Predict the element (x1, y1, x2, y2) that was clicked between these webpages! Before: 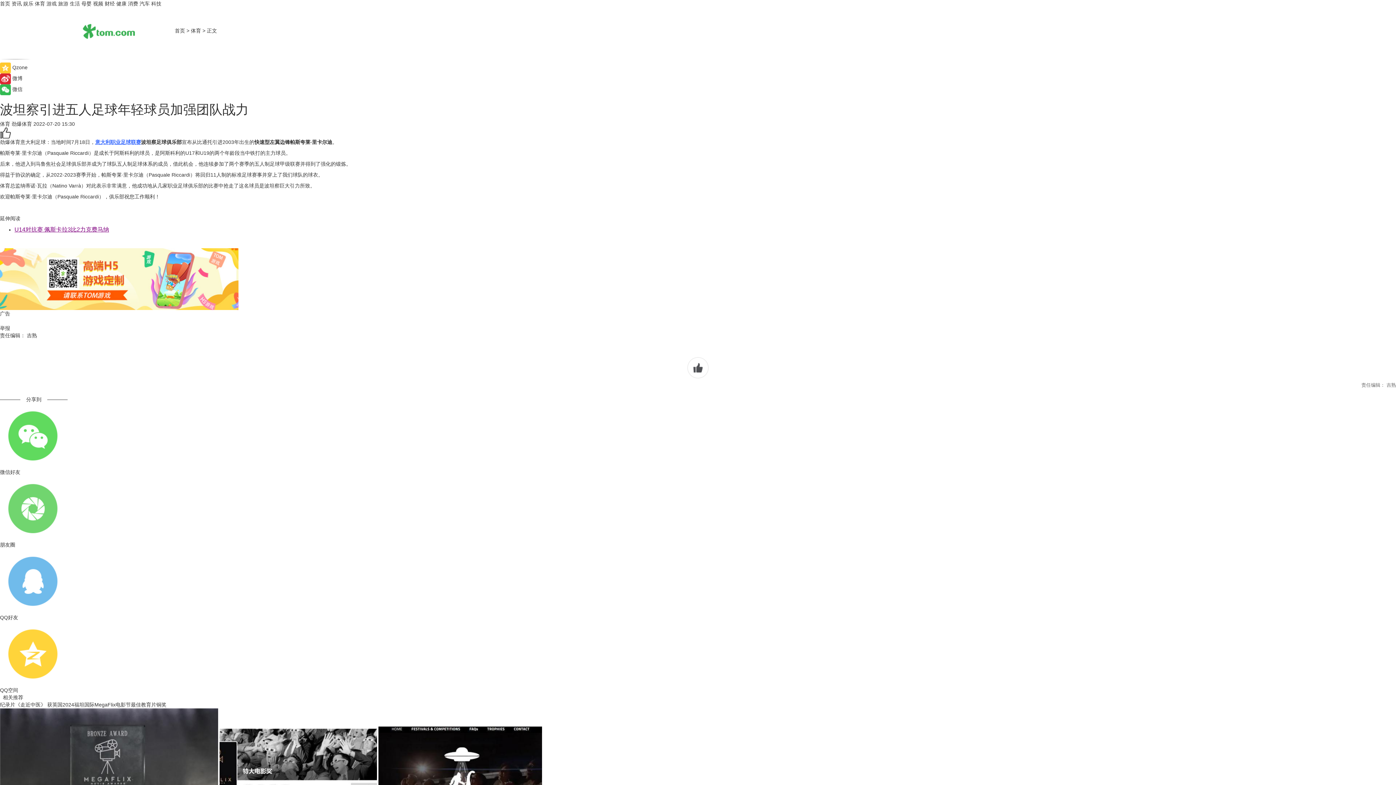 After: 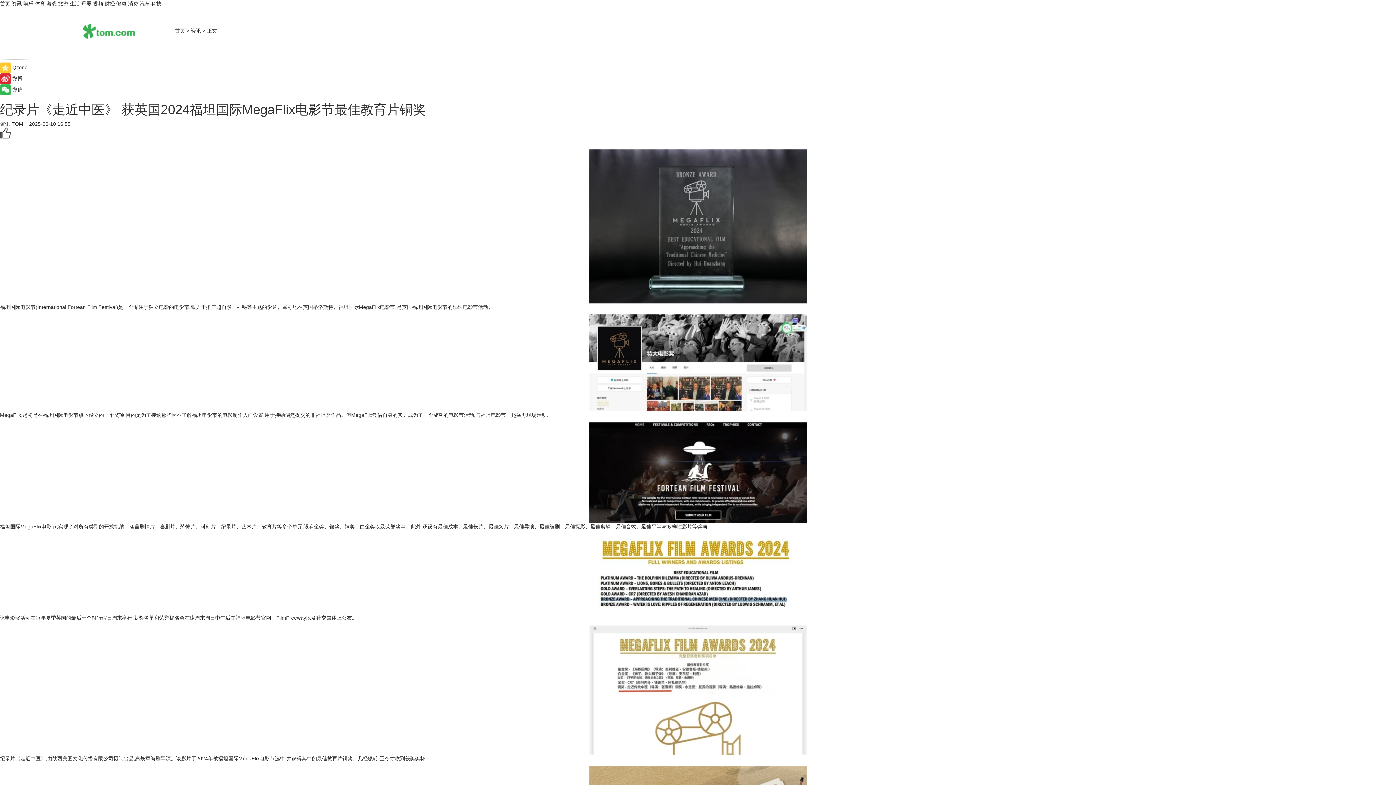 Action: bbox: (0, 701, 1396, 854) label: 纪录片《走近中医》 获英国2024福坦国际MegaFlix电影节最佳教育片铜奖
  